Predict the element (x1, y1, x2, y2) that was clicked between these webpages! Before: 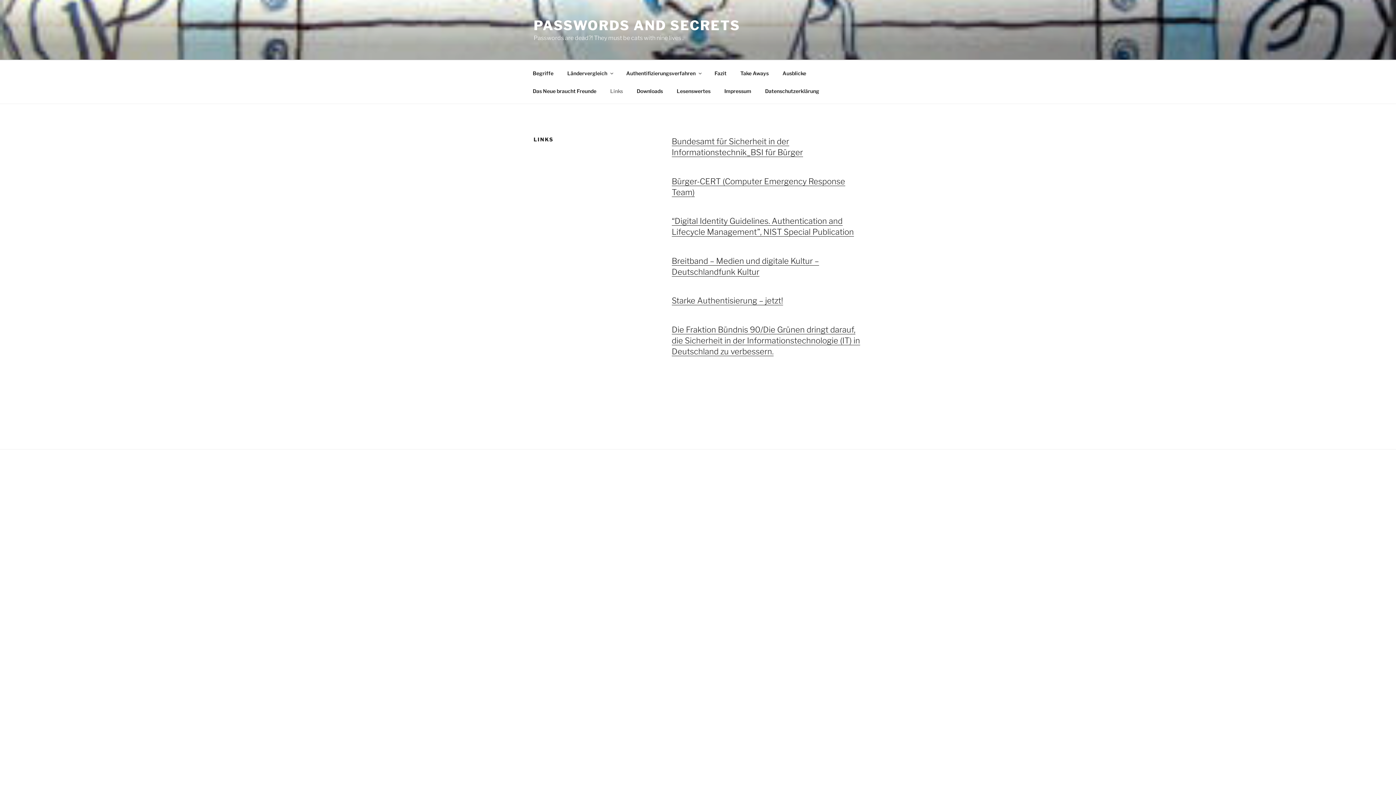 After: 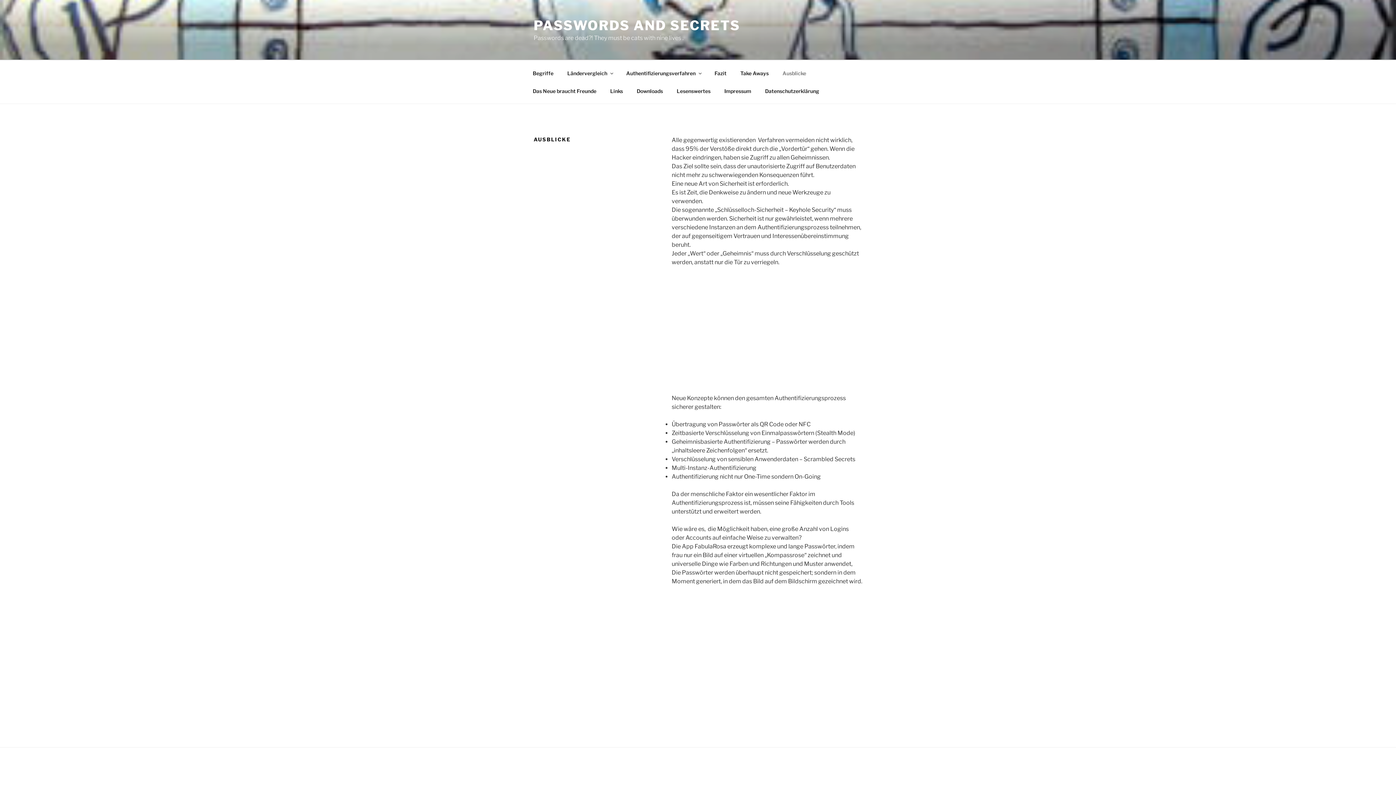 Action: bbox: (776, 64, 812, 82) label: Ausblicke